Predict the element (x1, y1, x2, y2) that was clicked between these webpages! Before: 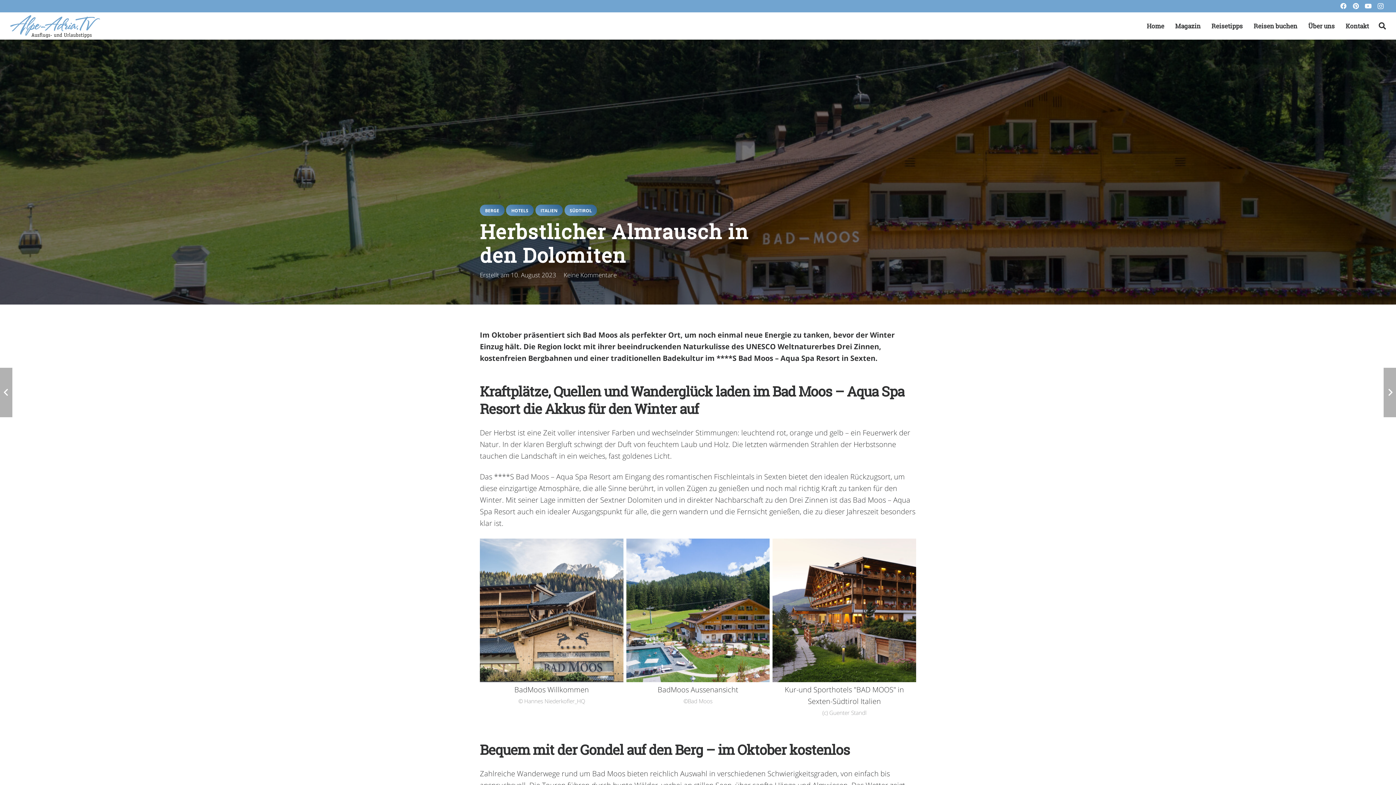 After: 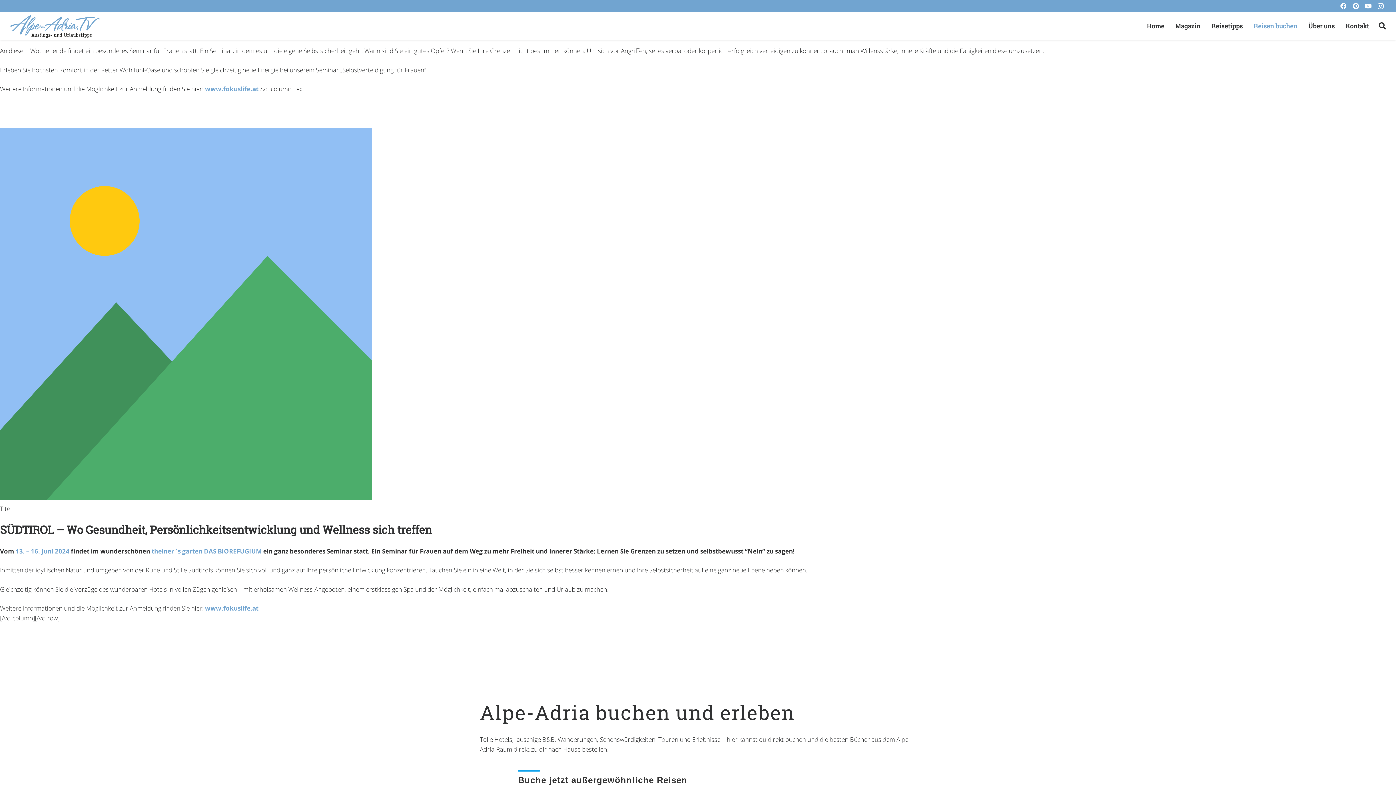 Action: bbox: (1248, 16, 1303, 35) label: Reisen buchen